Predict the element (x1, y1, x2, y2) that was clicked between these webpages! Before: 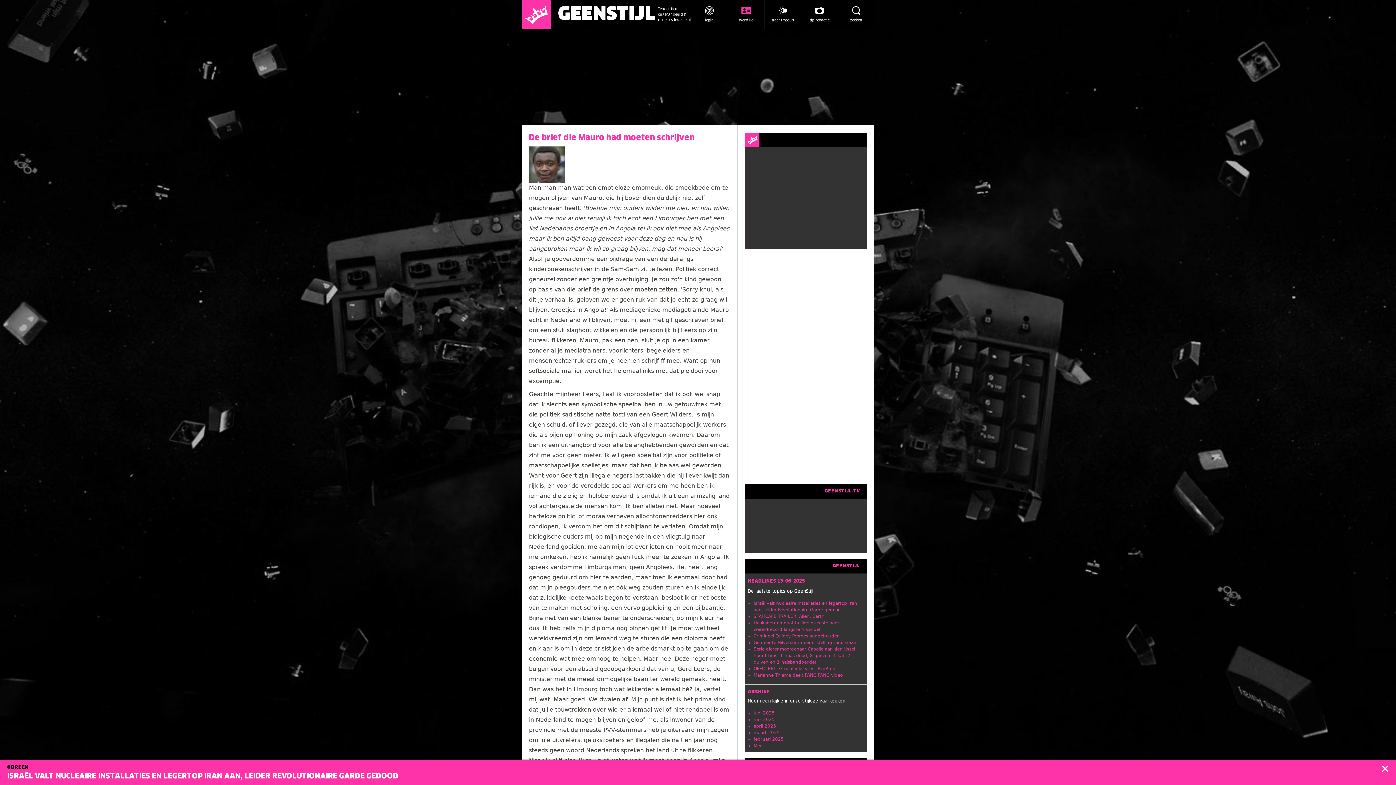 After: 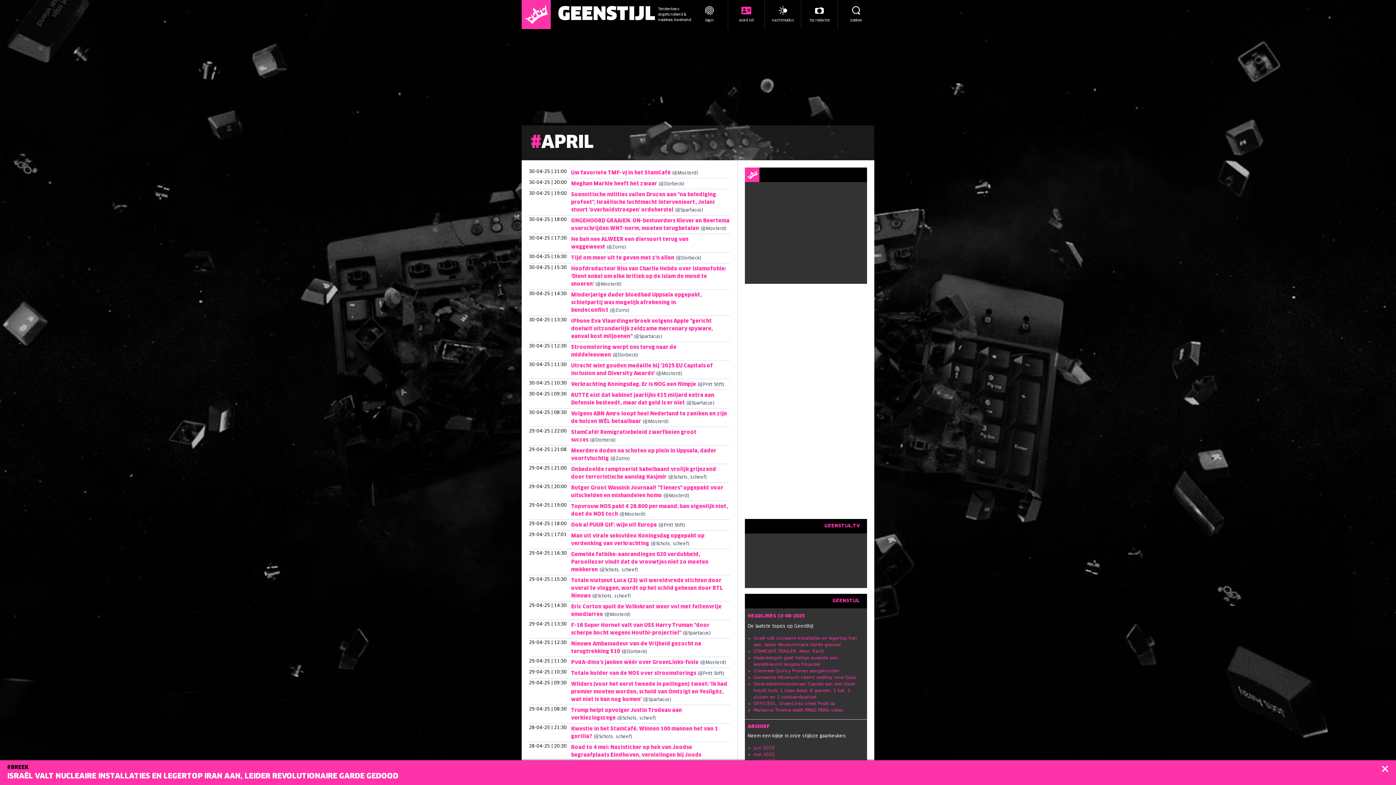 Action: label: april 2025 bbox: (753, 724, 776, 729)